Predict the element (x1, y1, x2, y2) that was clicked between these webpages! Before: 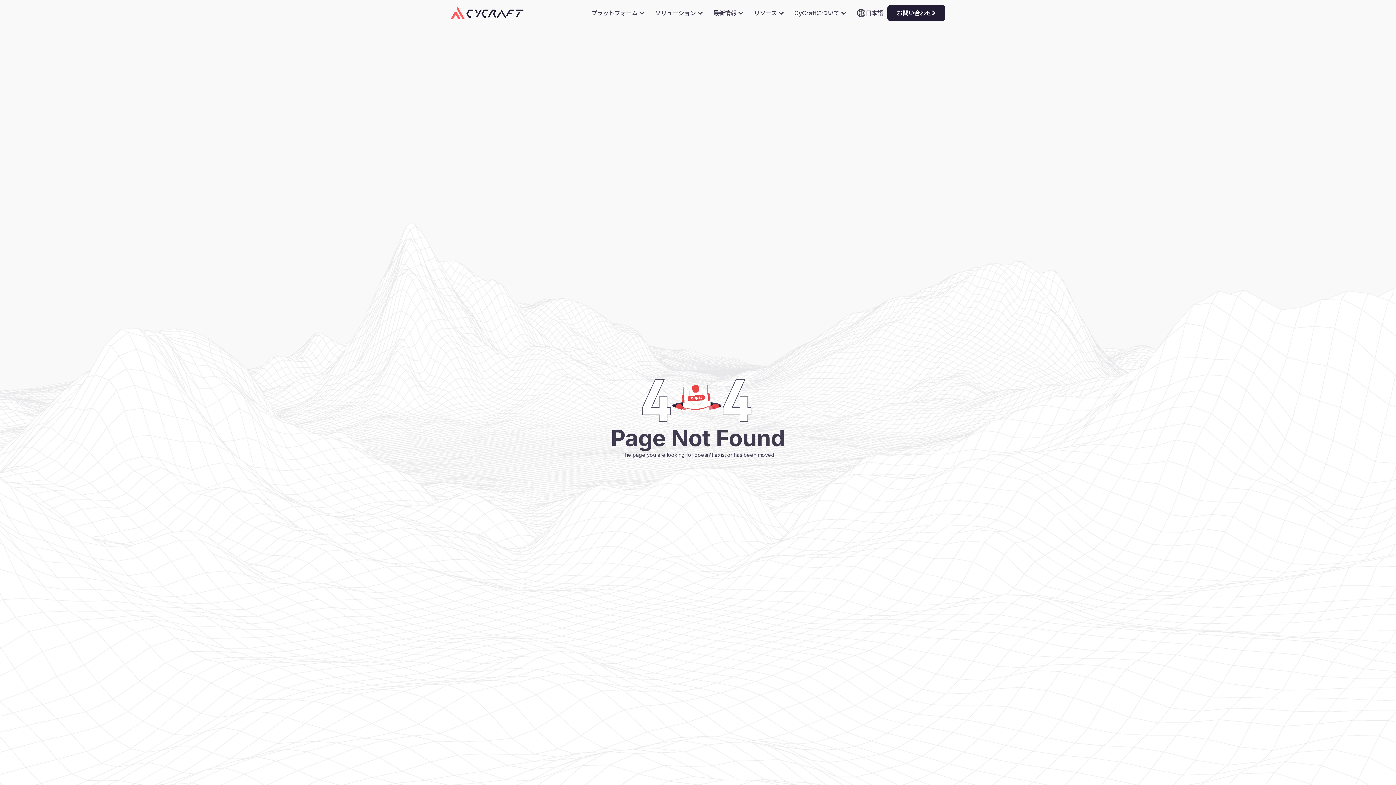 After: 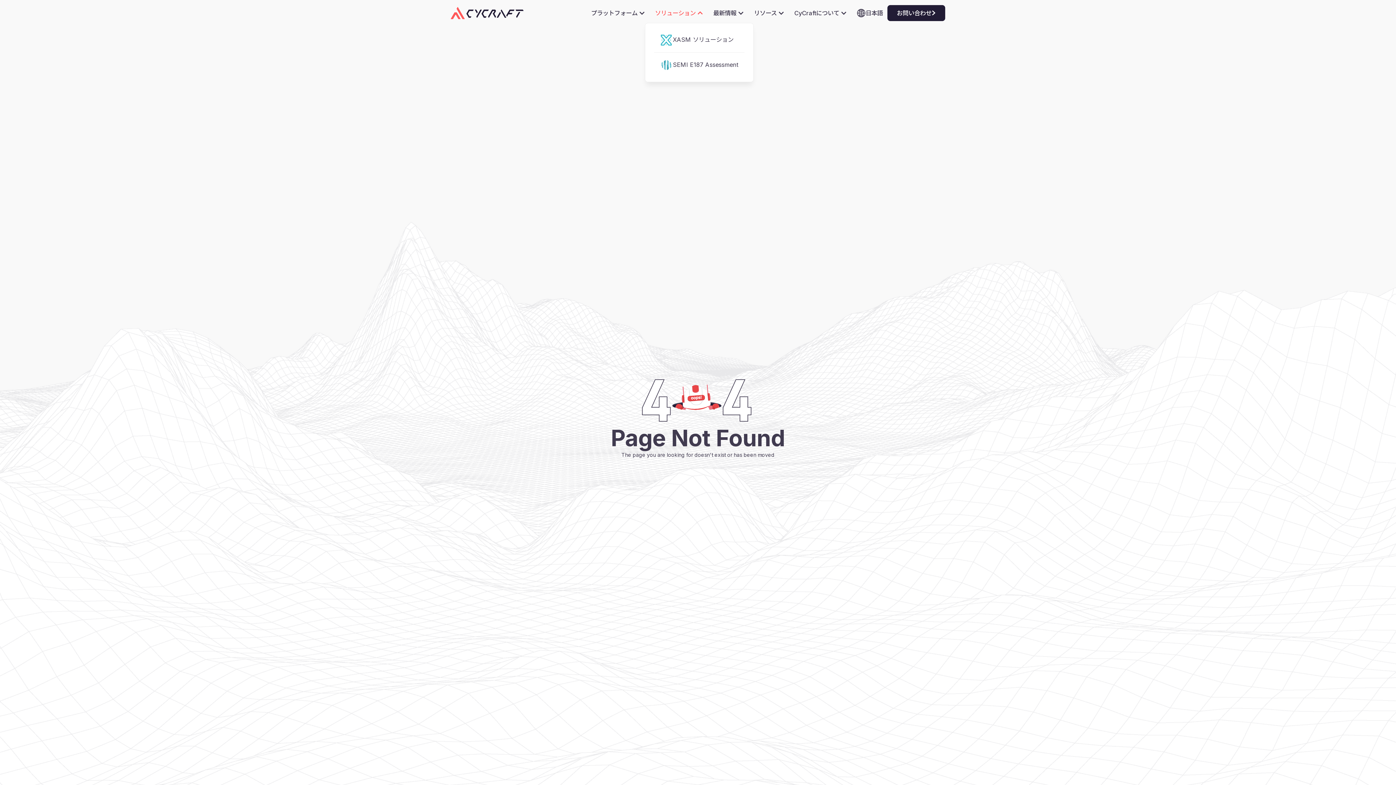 Action: label: ソリューション bbox: (650, 3, 709, 22)